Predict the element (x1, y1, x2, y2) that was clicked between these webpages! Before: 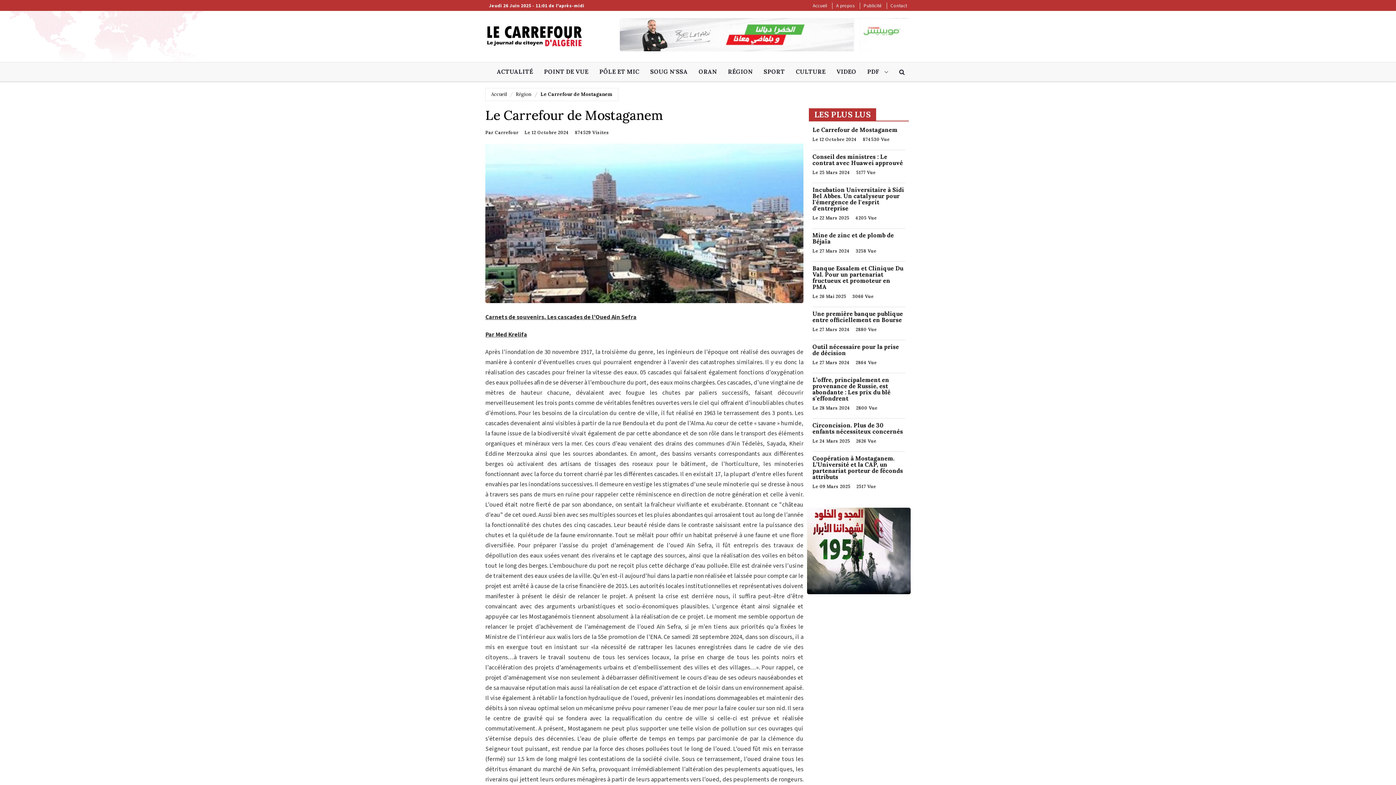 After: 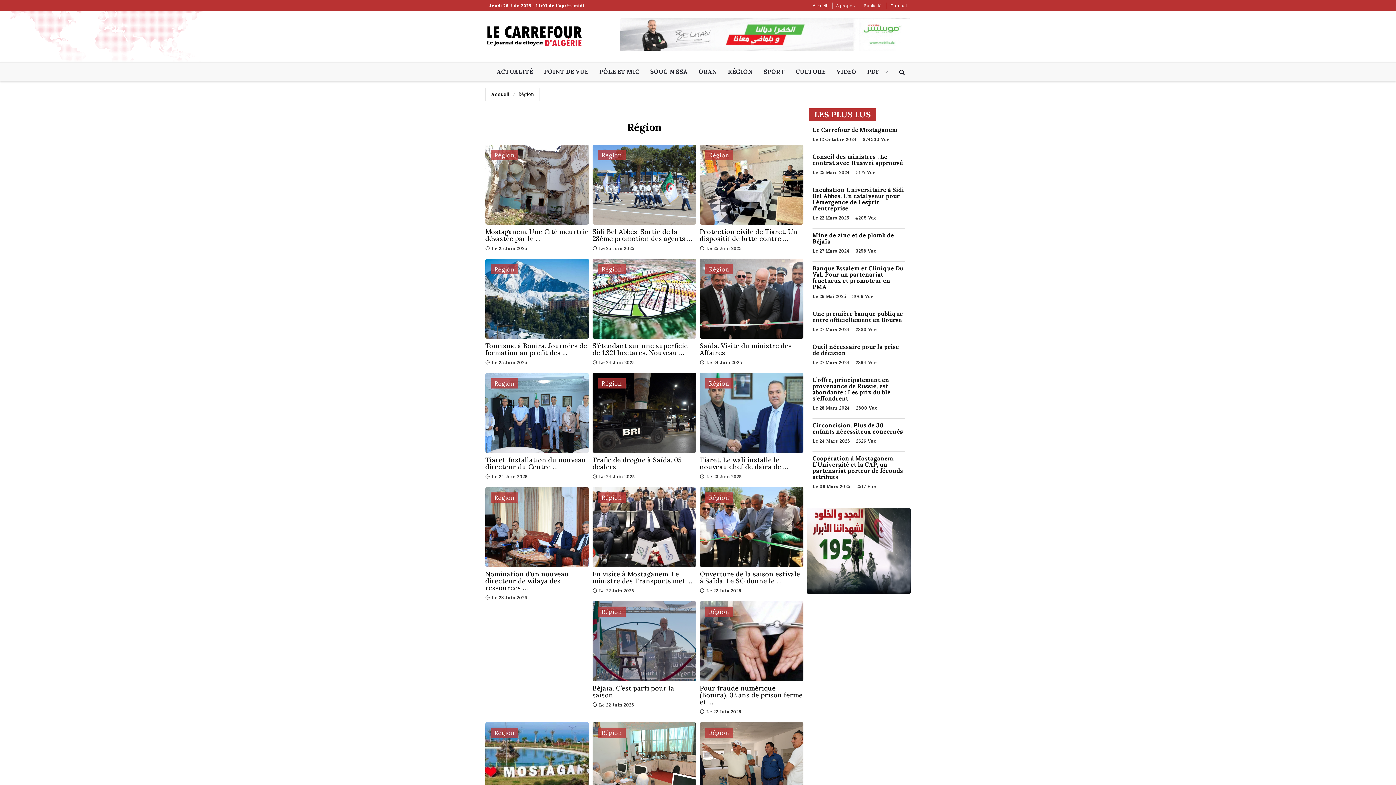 Action: label: RÉGION bbox: (722, 62, 758, 80)